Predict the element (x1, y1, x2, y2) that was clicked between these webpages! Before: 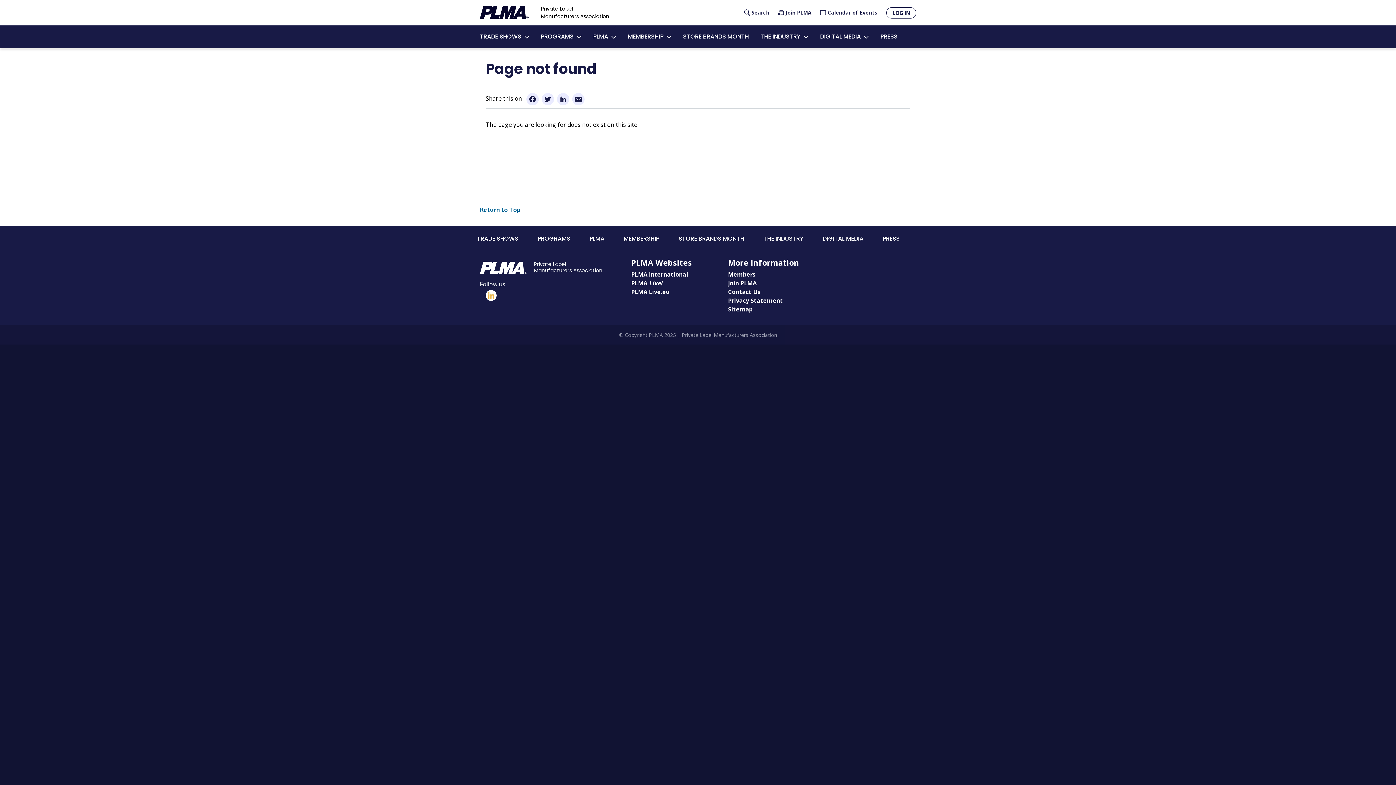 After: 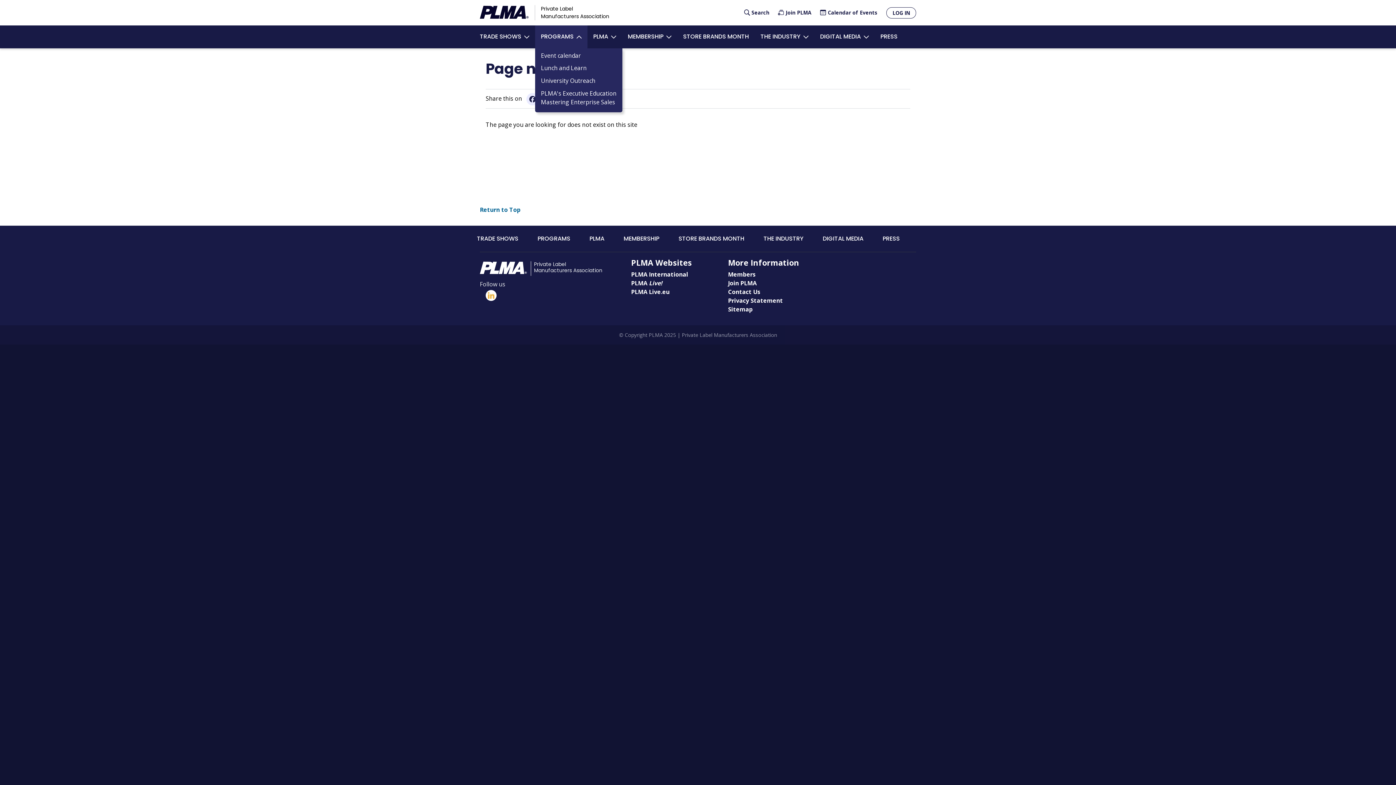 Action: bbox: (535, 25, 587, 48) label: PROGRAMS